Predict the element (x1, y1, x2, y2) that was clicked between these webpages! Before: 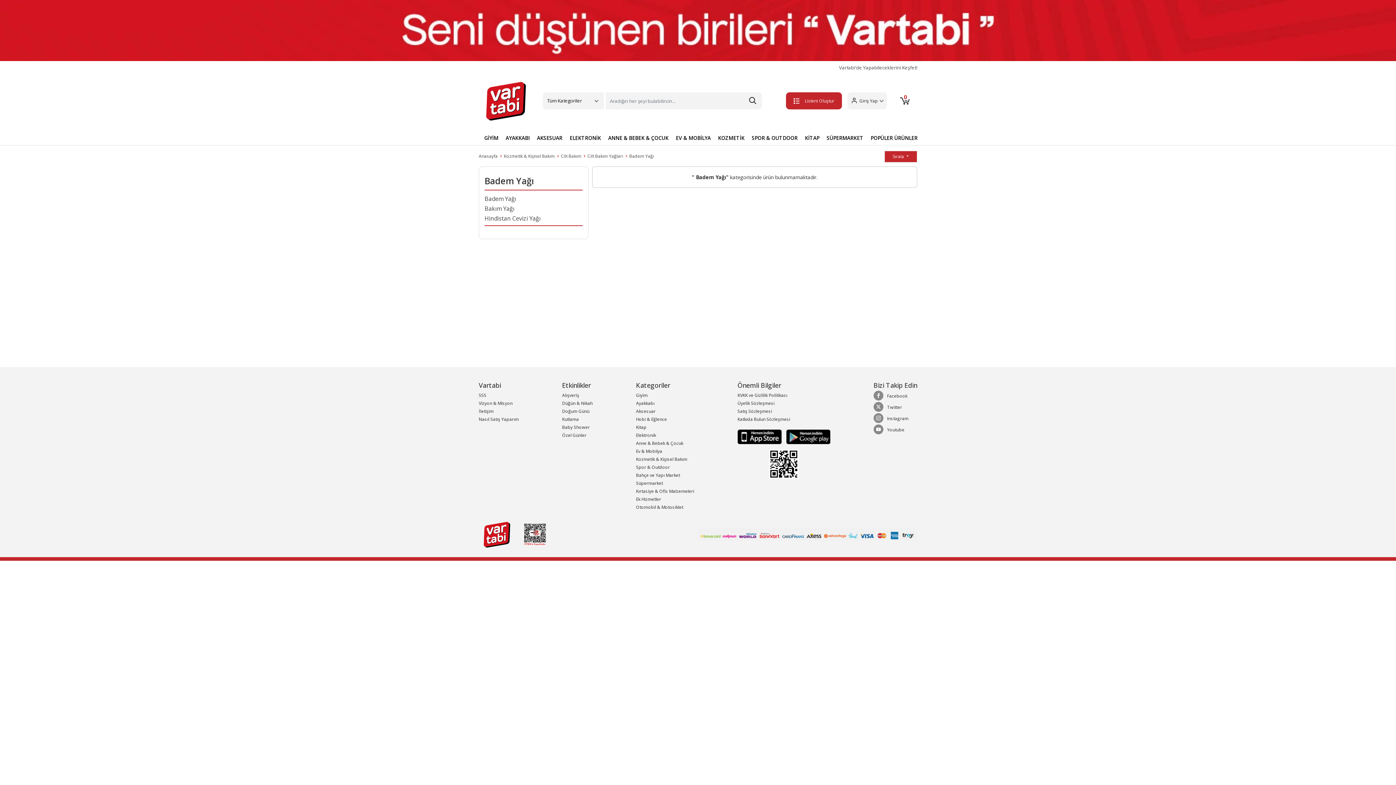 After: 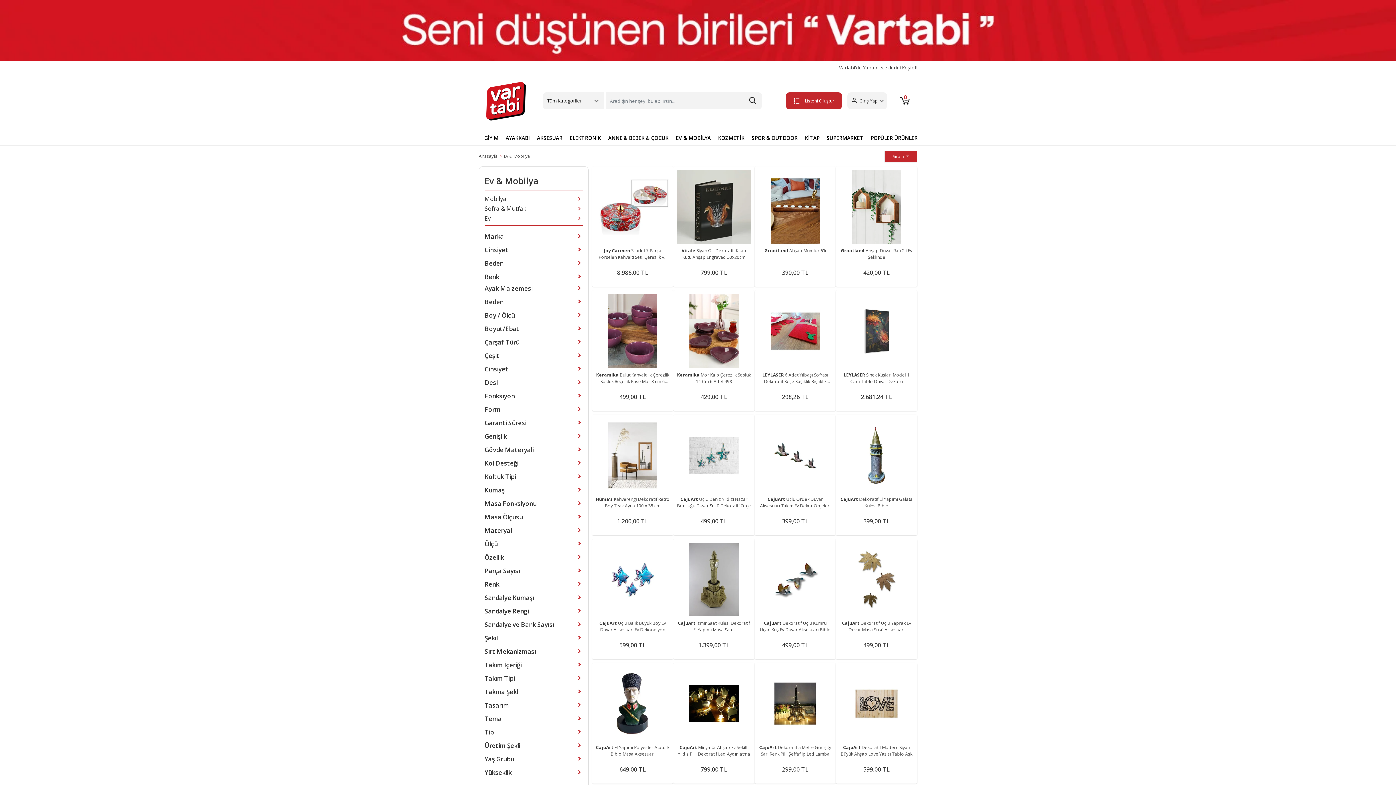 Action: label: Ev & Mobilya bbox: (636, 446, 662, 456)